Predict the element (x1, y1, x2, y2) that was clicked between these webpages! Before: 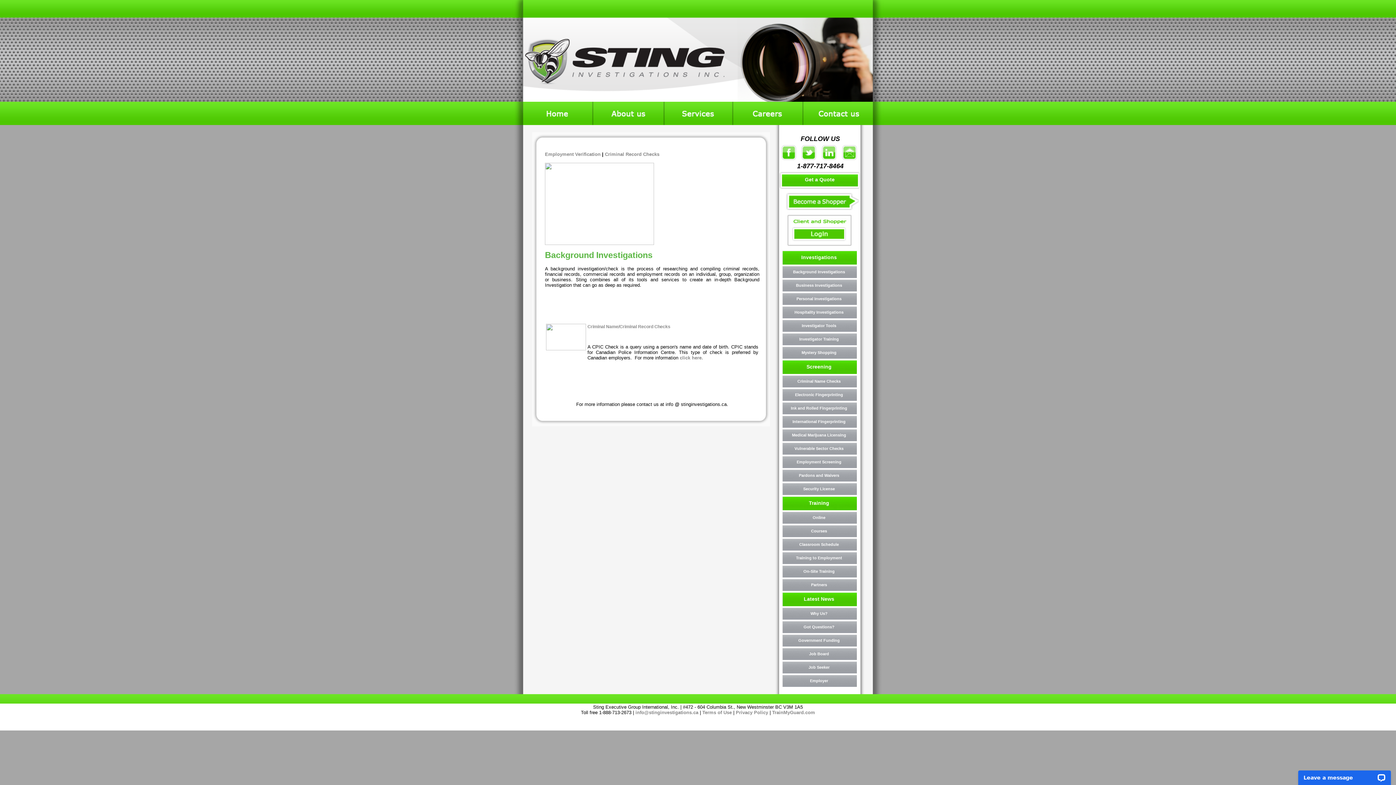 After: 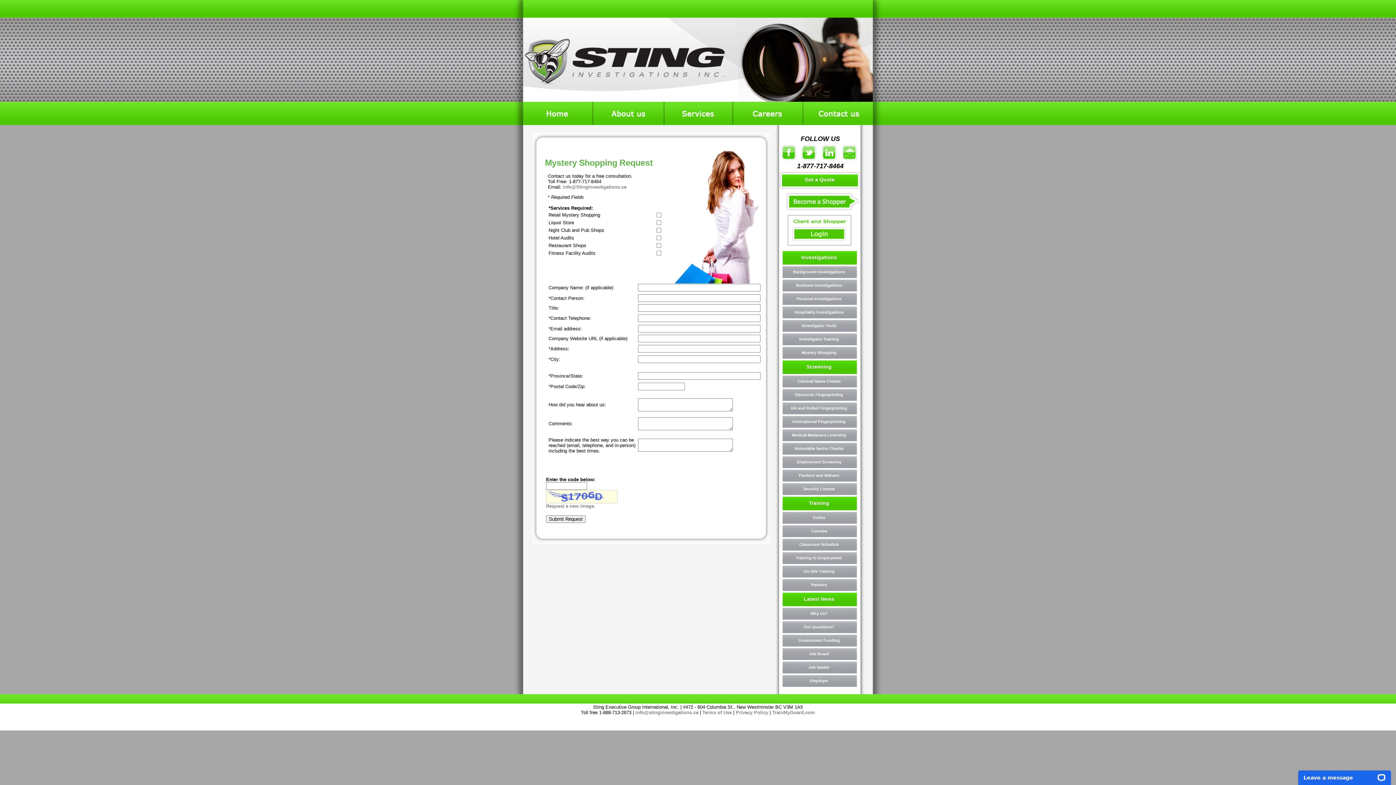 Action: label: Get a Quote bbox: (779, 171, 860, 189)